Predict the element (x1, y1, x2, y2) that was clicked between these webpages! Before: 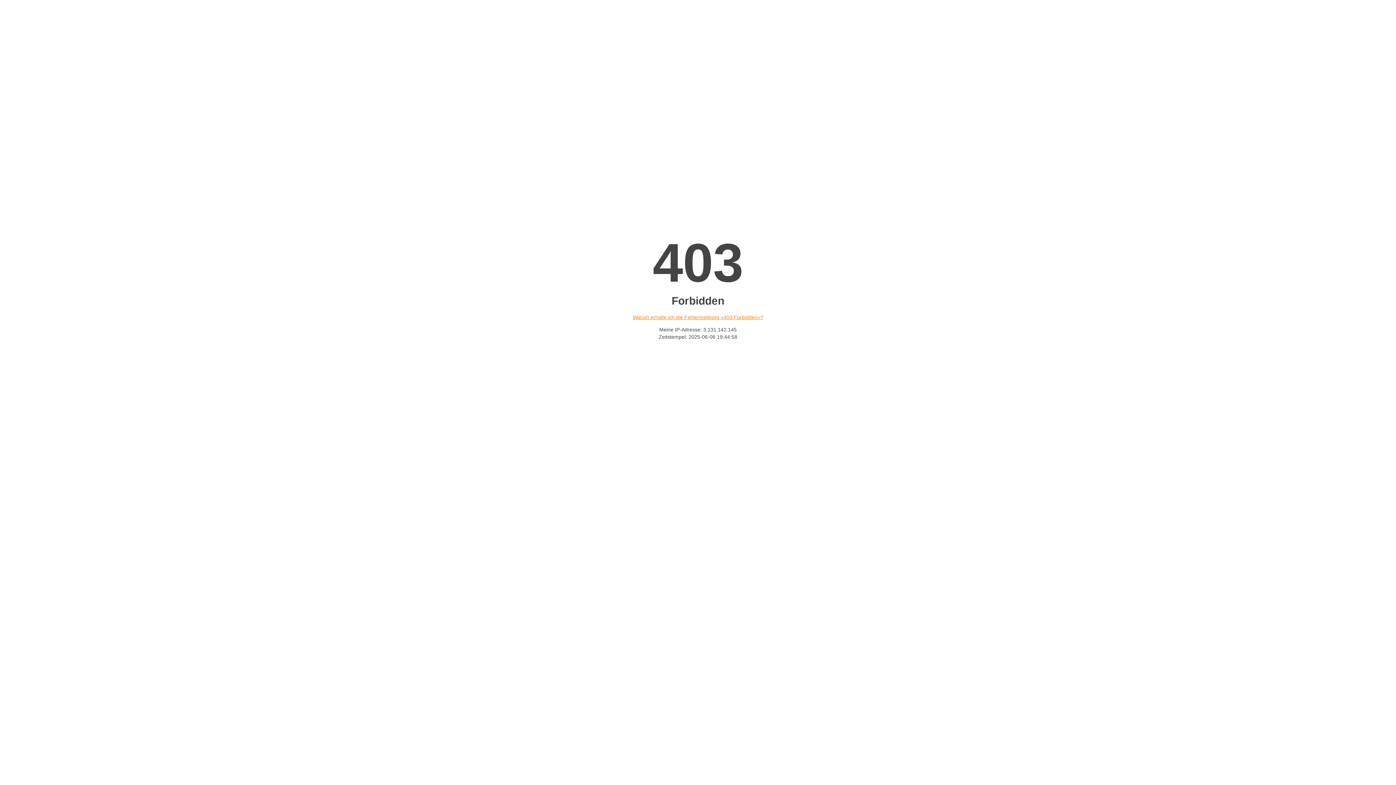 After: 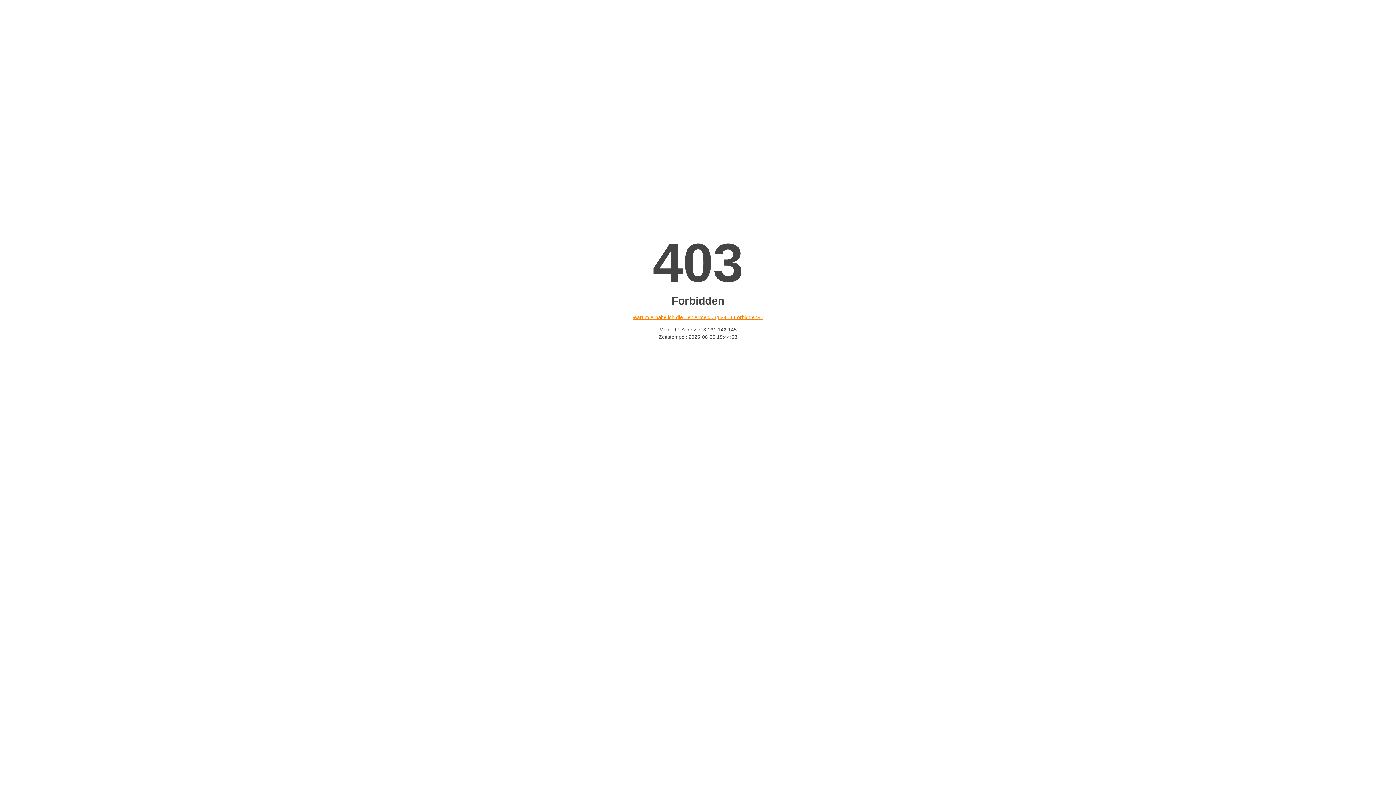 Action: bbox: (632, 314, 763, 320) label: Warum erhalte ich die Fehlermeldung «403 Forbidden»?